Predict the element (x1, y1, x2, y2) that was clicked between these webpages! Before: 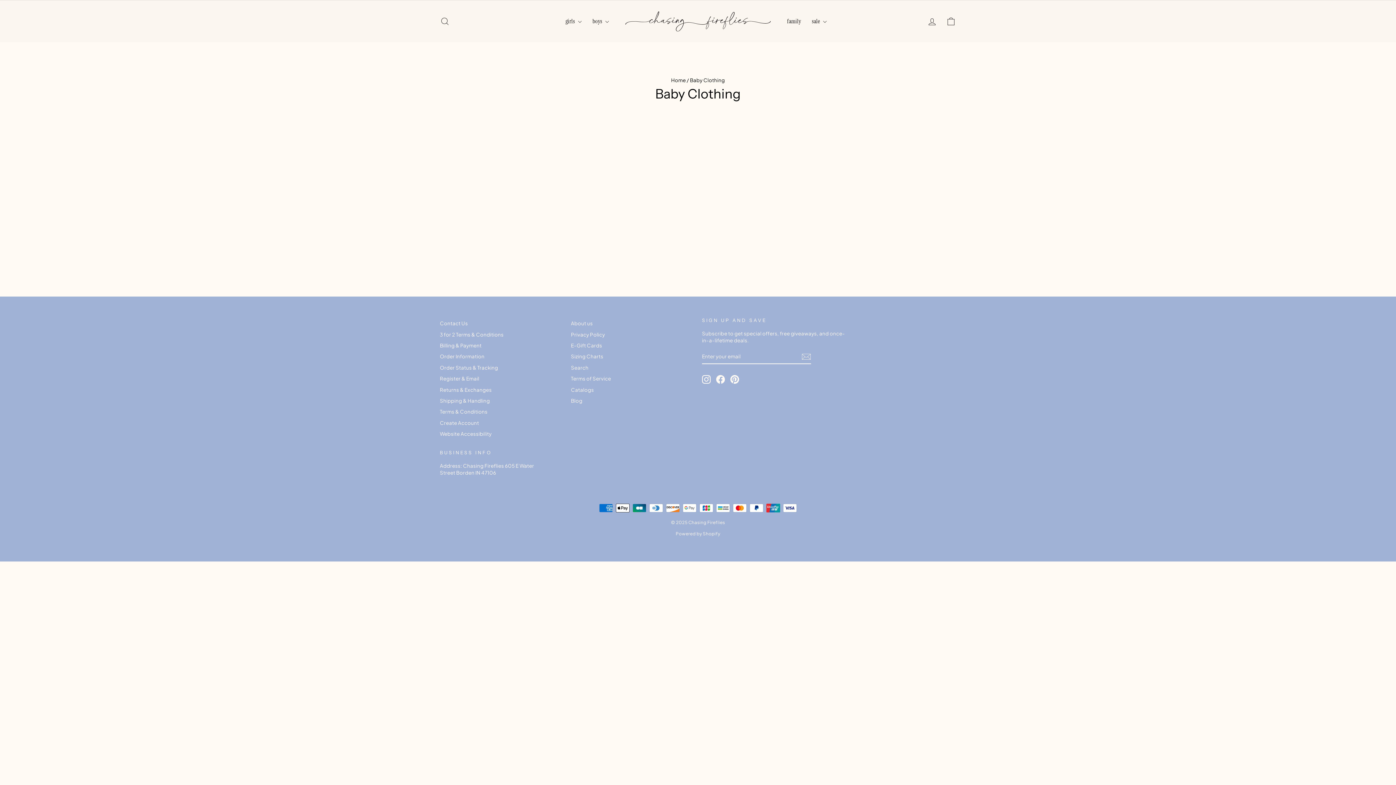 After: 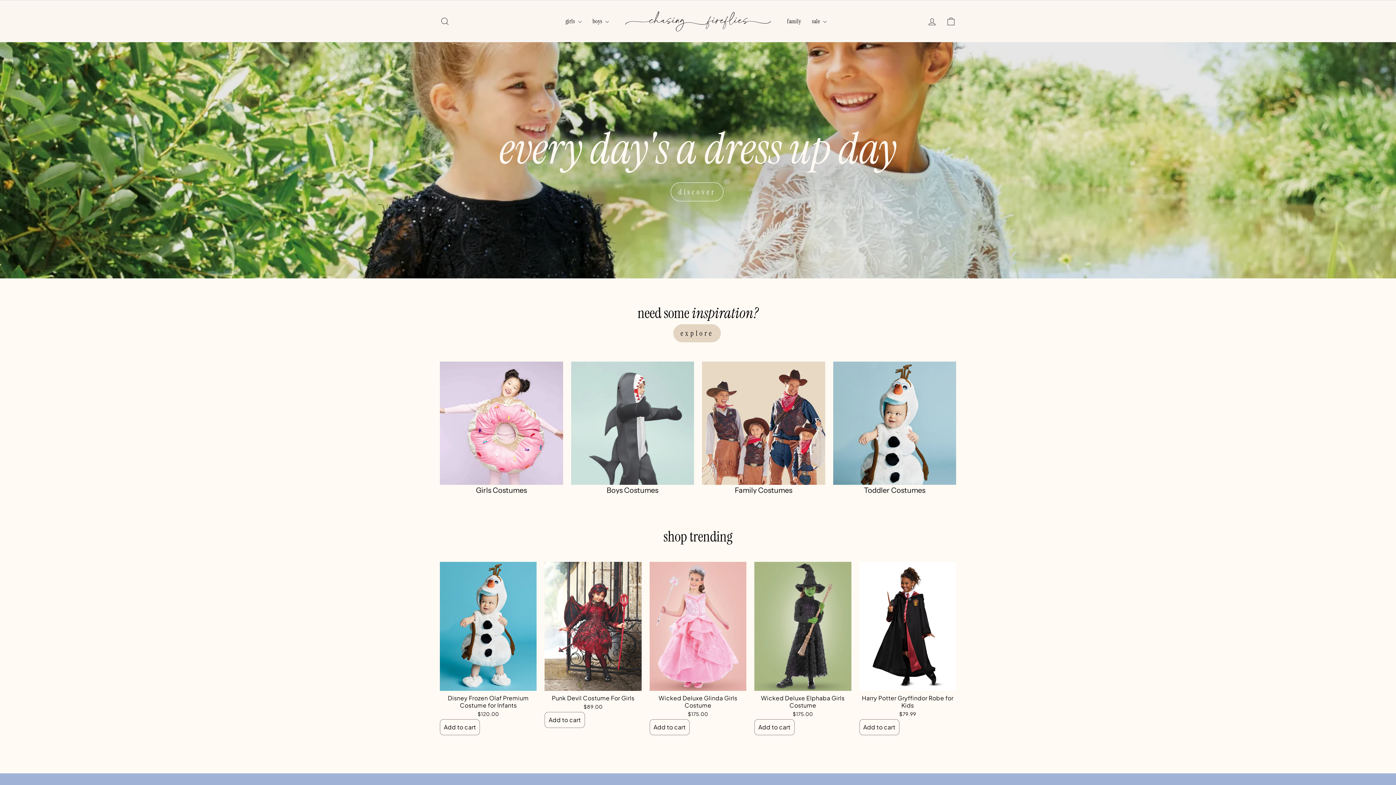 Action: label: Home bbox: (671, 77, 686, 83)